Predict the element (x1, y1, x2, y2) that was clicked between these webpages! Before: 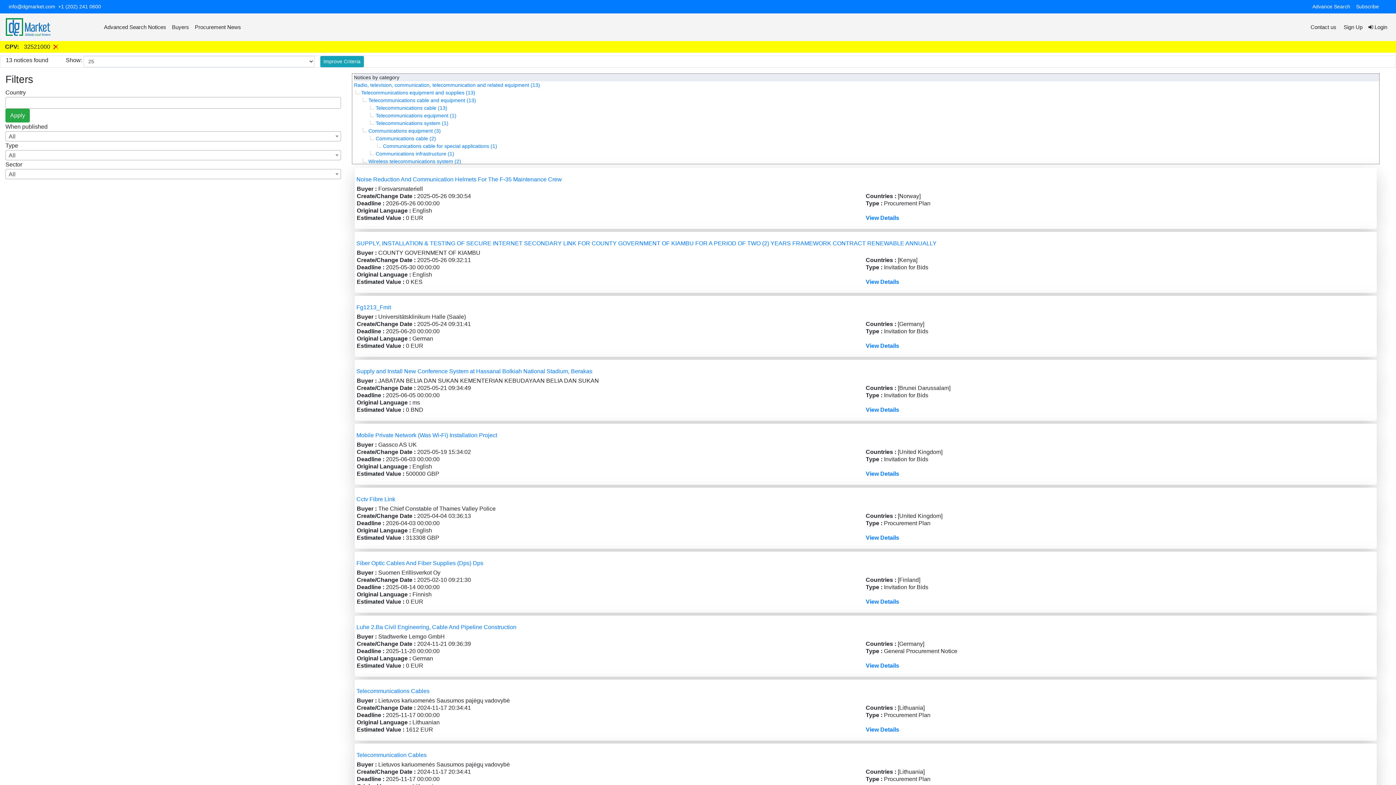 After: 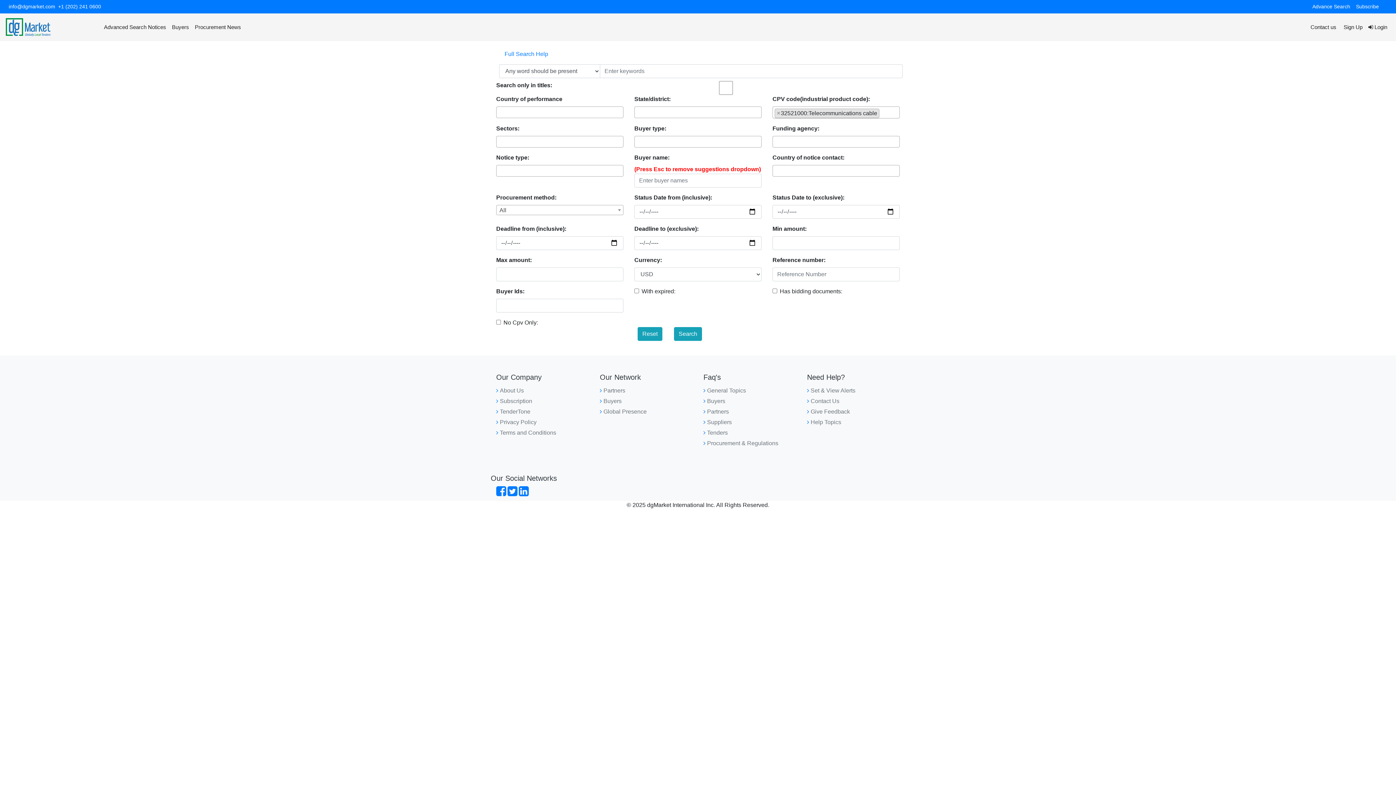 Action: bbox: (1309, 0, 1353, 13) label: Advance Search